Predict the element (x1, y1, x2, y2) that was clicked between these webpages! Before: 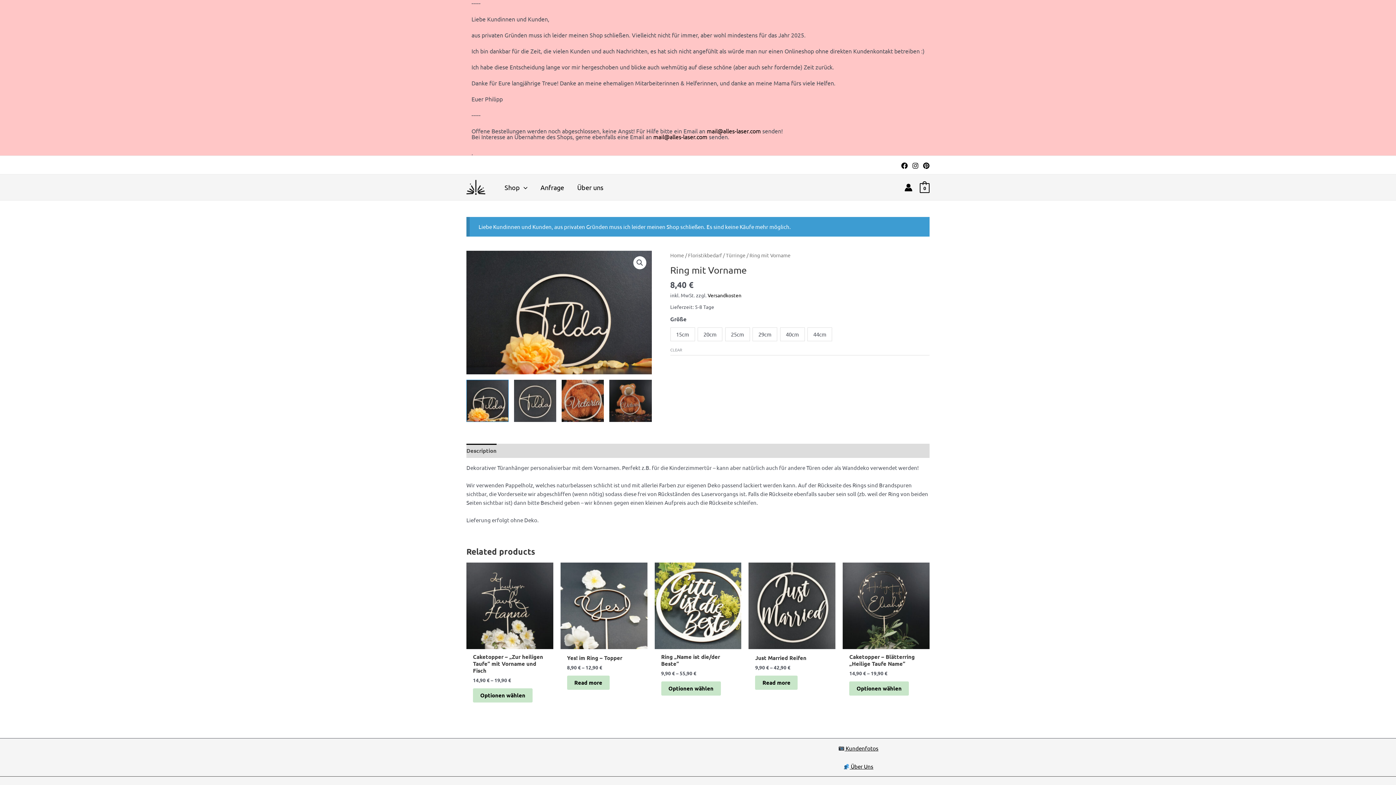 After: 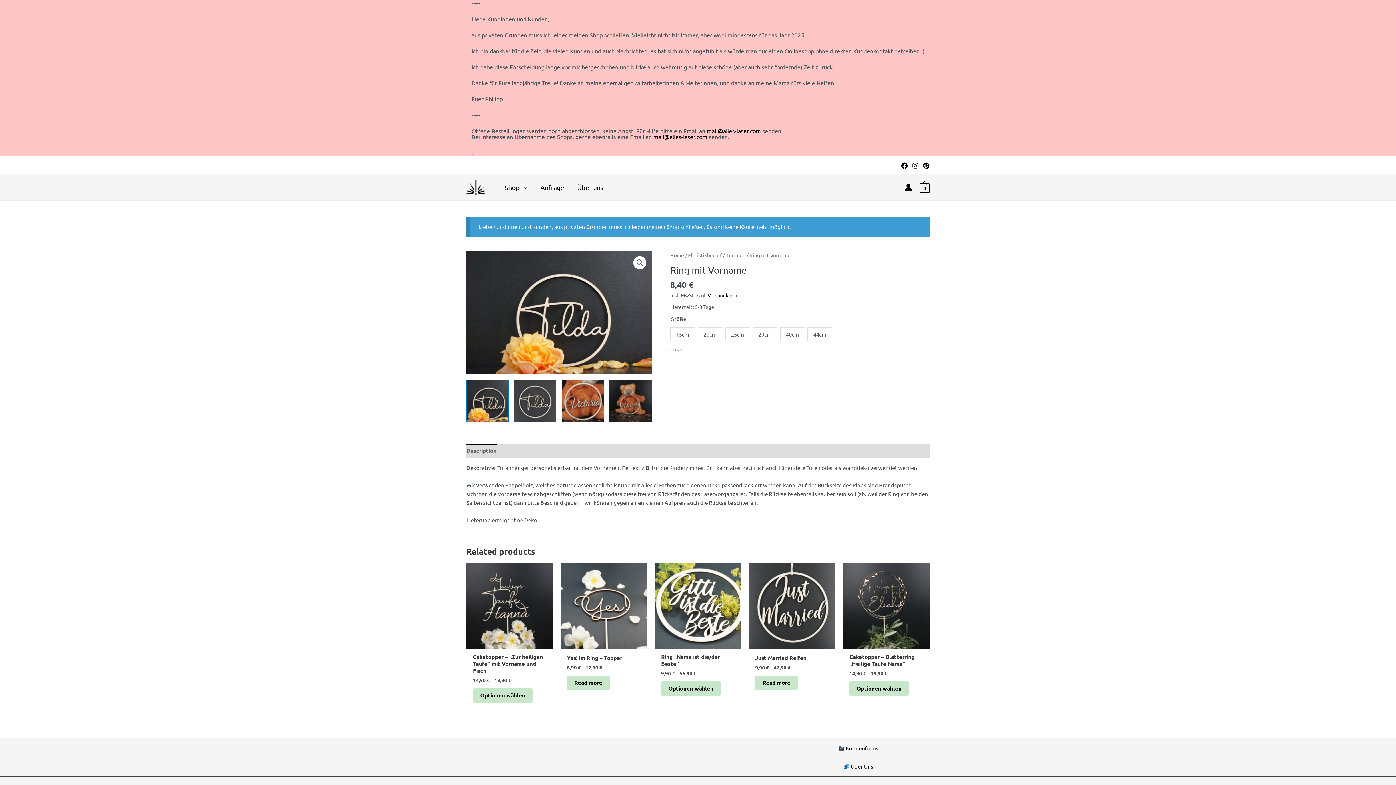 Action: bbox: (466, 443, 496, 458) label: Description